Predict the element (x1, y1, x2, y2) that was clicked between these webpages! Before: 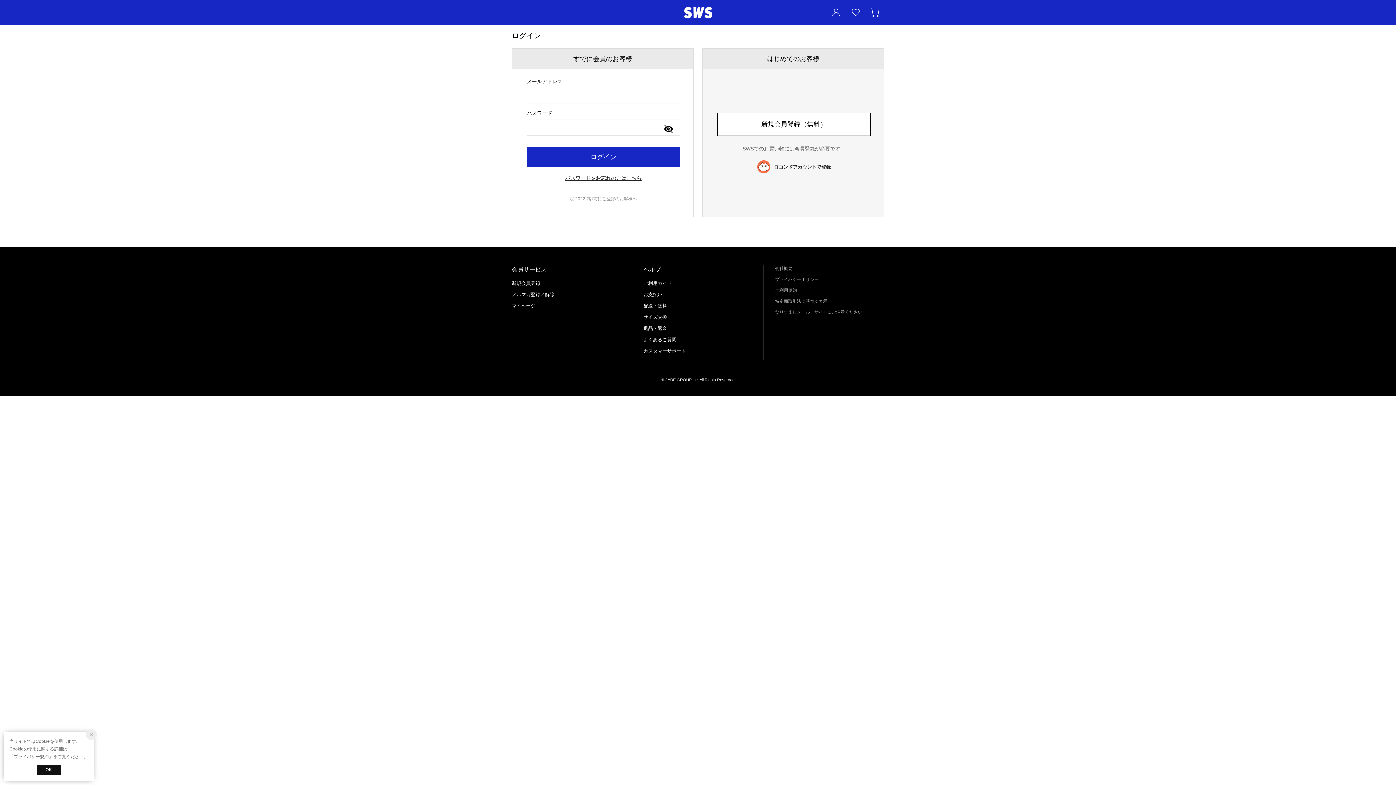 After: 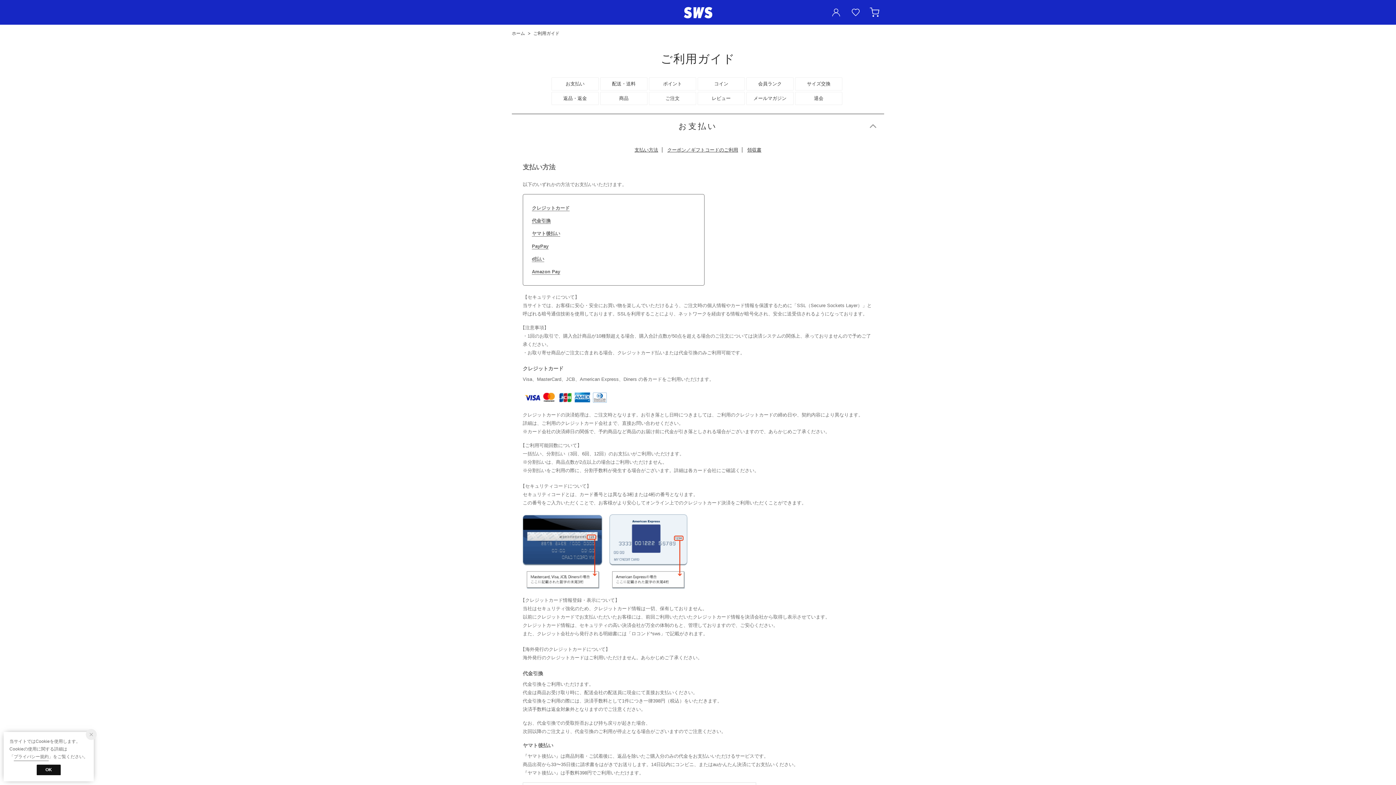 Action: label: ご利用ガイド bbox: (643, 280, 672, 286)